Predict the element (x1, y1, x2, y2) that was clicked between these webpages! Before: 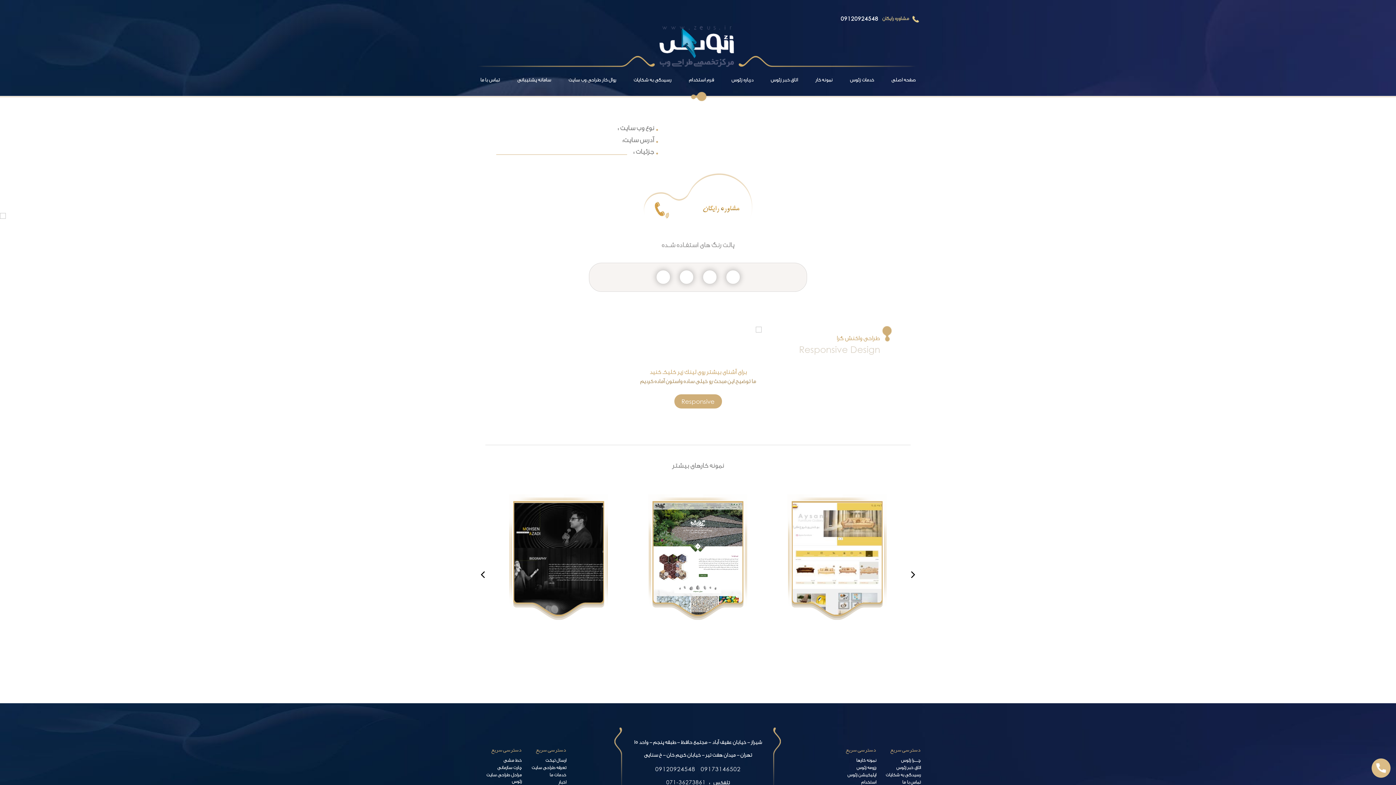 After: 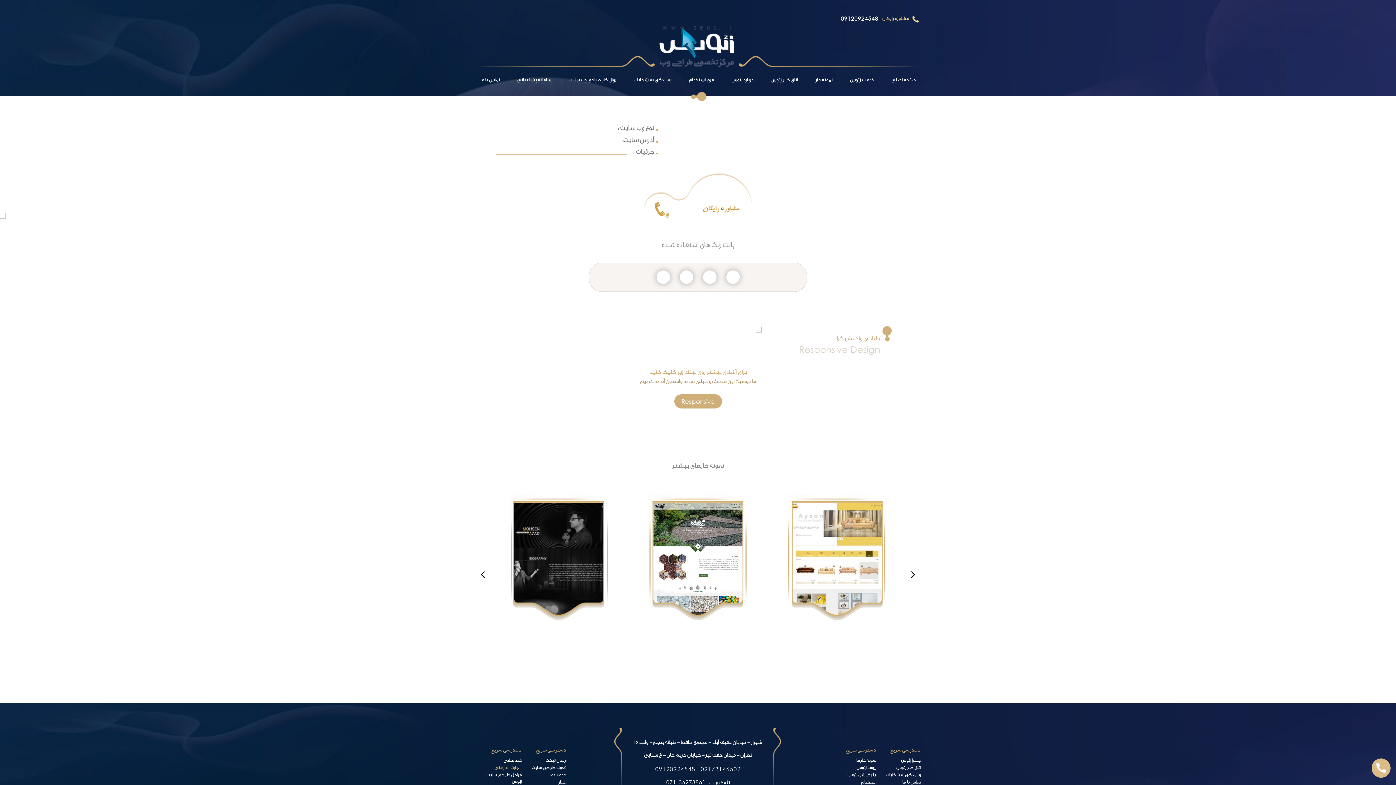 Action: label: چارت سازمانی bbox: (481, 765, 521, 772)